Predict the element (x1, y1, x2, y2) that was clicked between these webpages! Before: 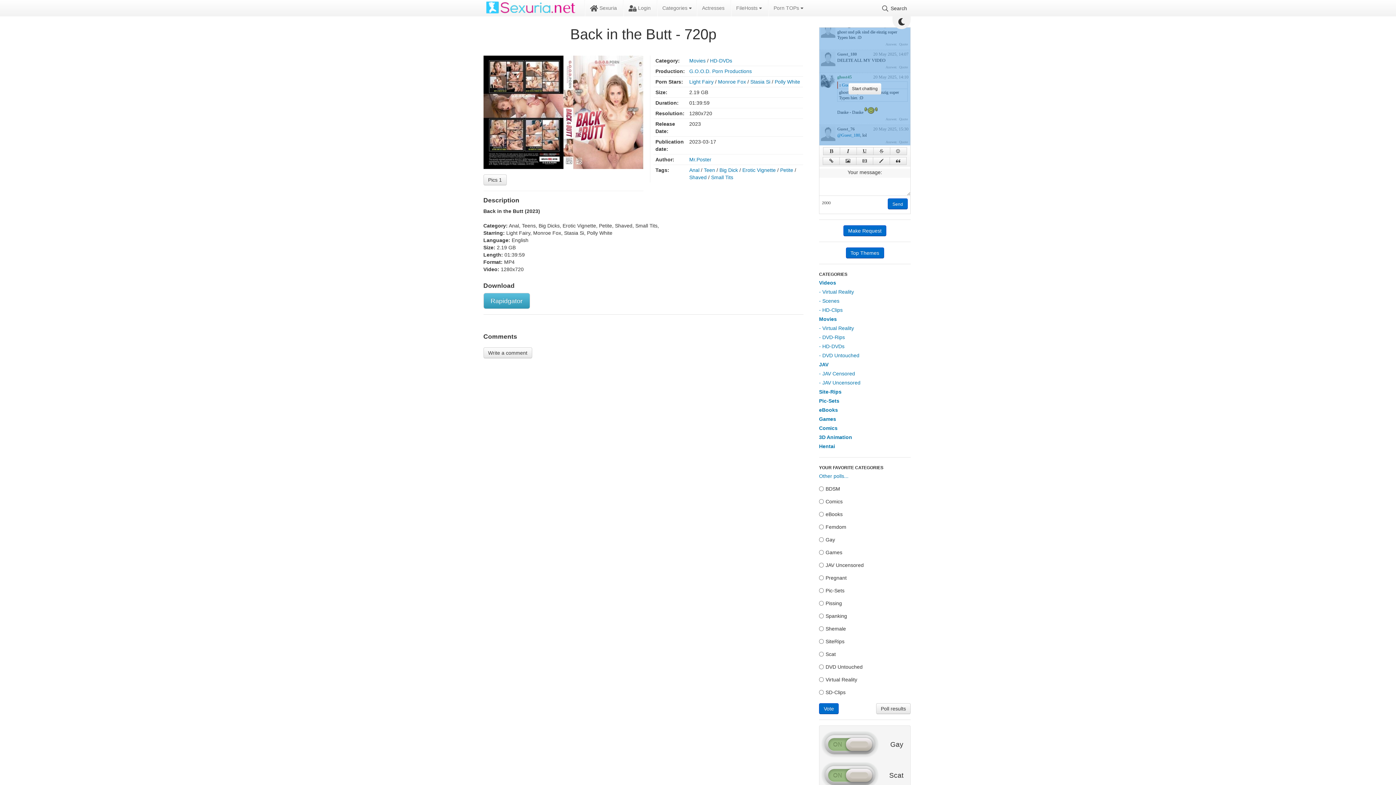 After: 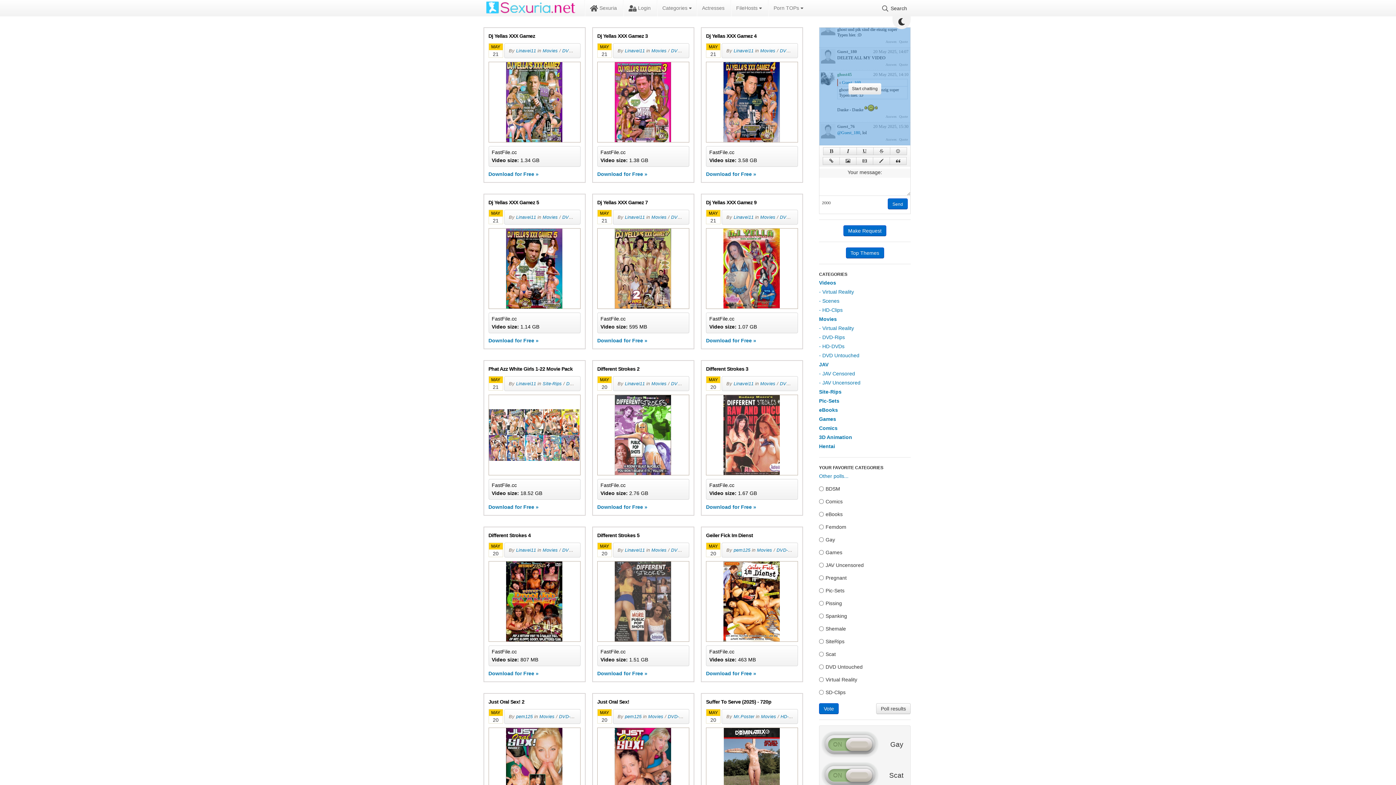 Action: label: Movies bbox: (689, 57, 705, 63)